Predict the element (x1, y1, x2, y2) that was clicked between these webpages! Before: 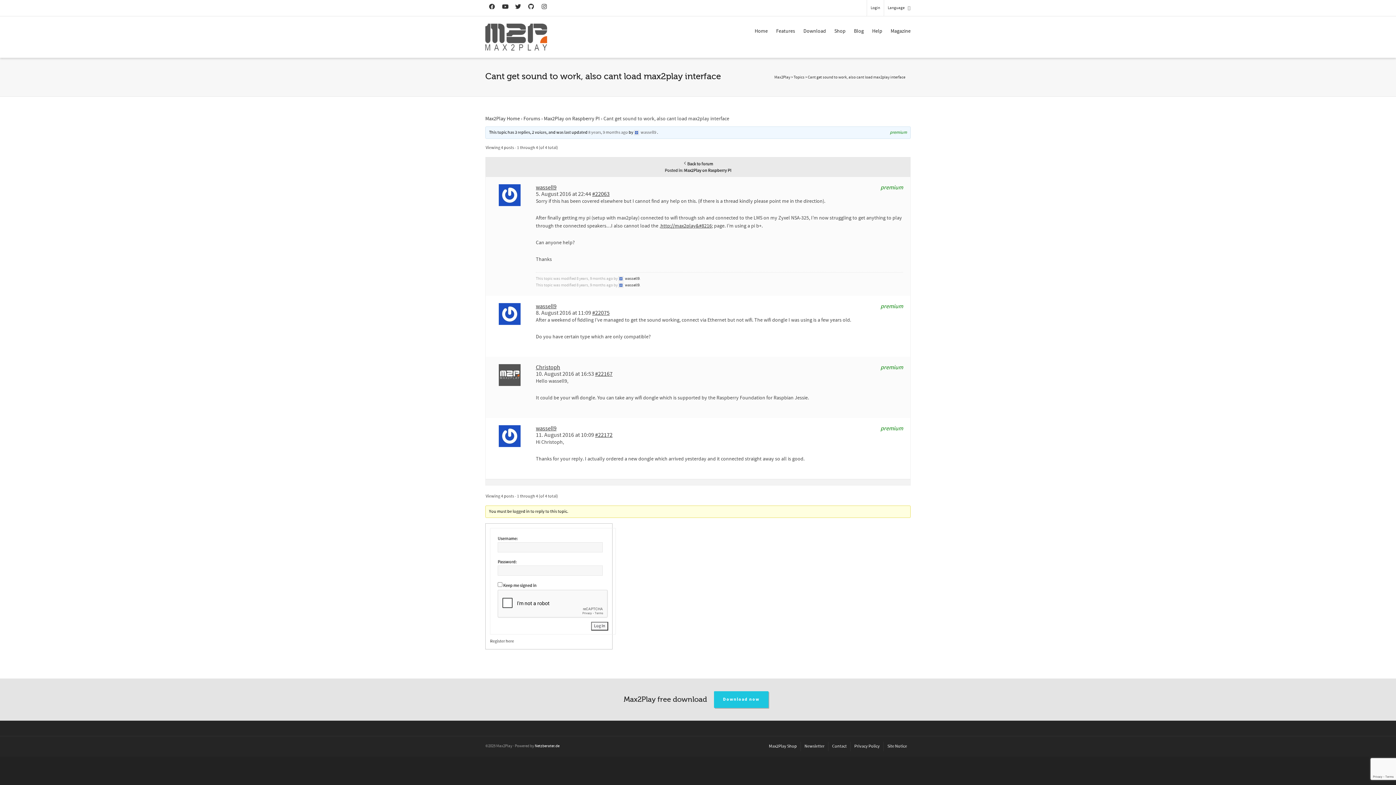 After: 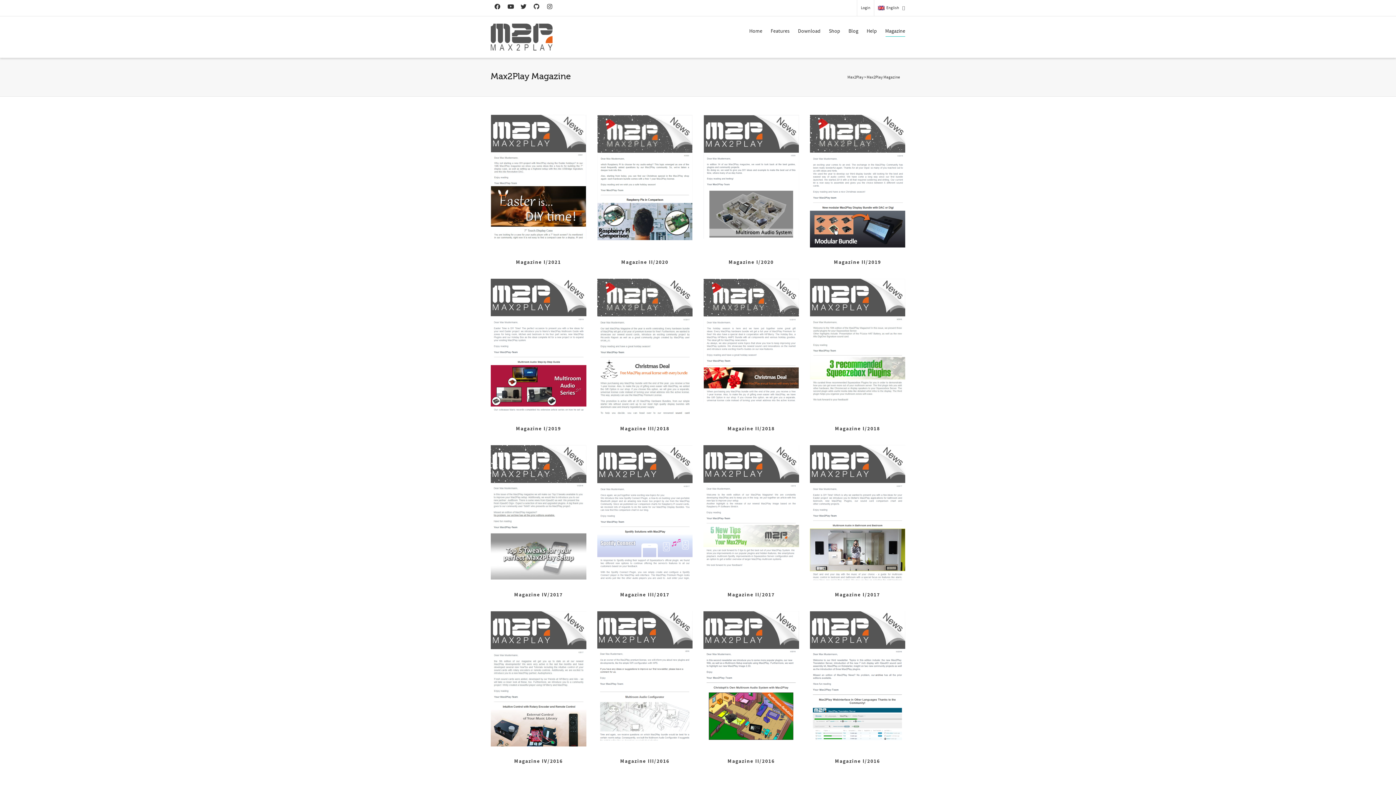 Action: label: Newsletter bbox: (804, 742, 824, 751)